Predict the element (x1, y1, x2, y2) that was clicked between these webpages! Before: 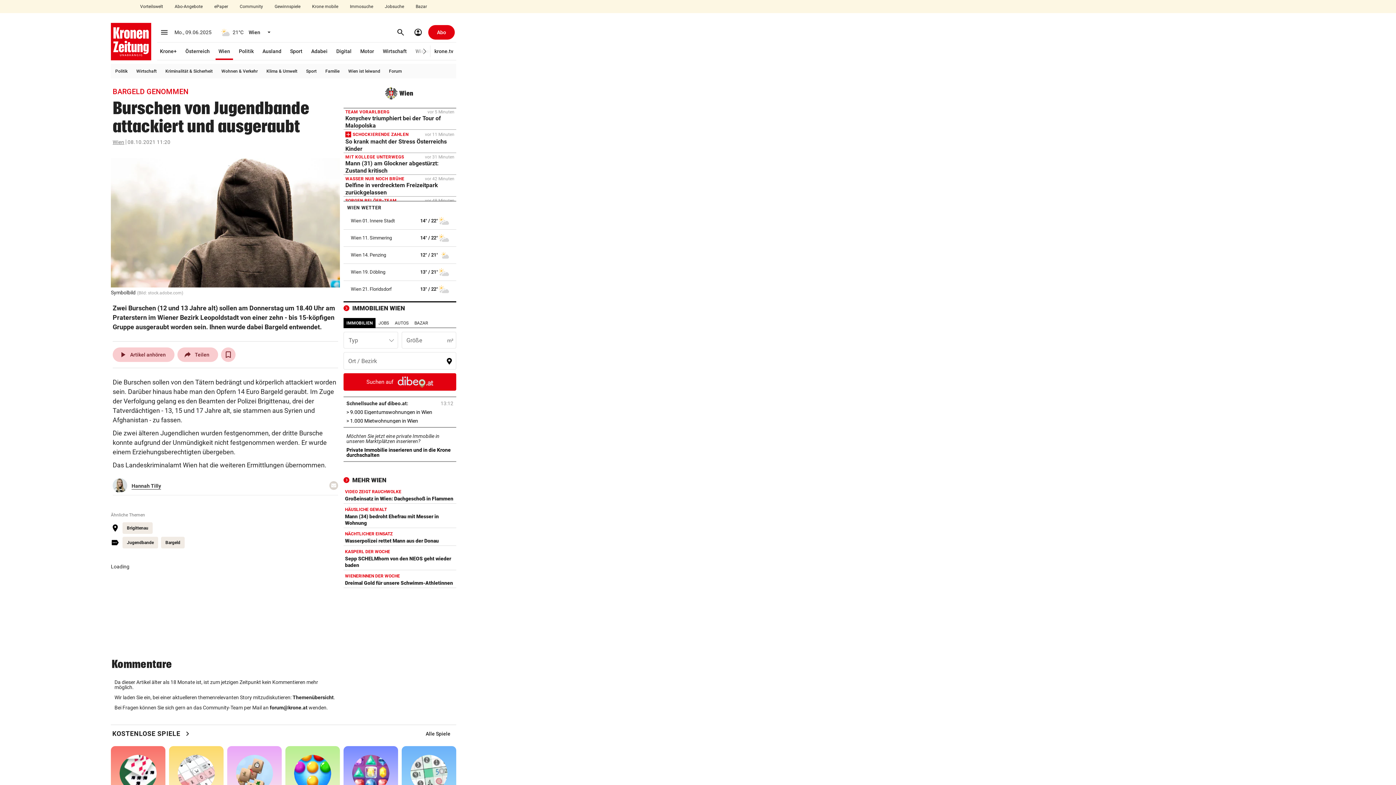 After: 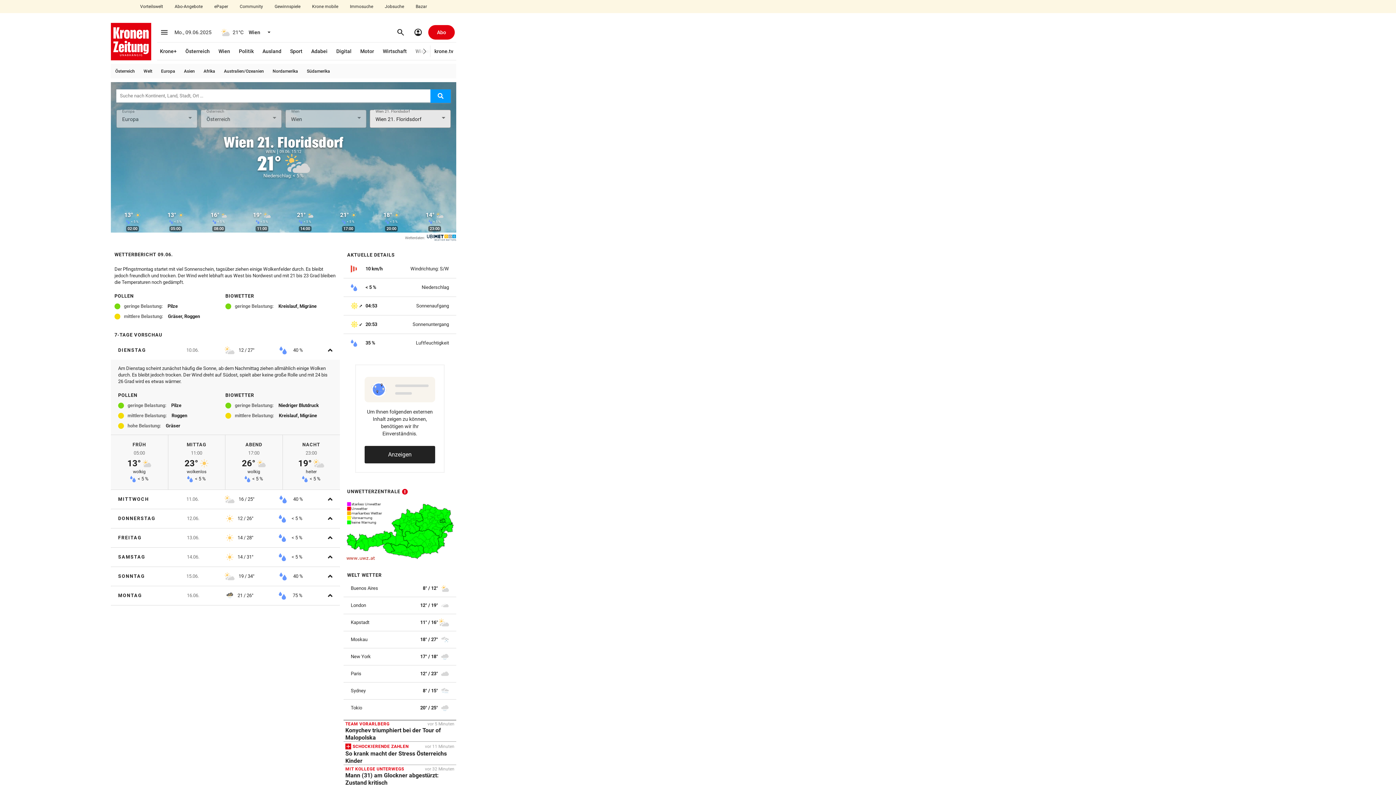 Action: bbox: (350, 285, 414, 293) label: Wien 21. Floridsdorf